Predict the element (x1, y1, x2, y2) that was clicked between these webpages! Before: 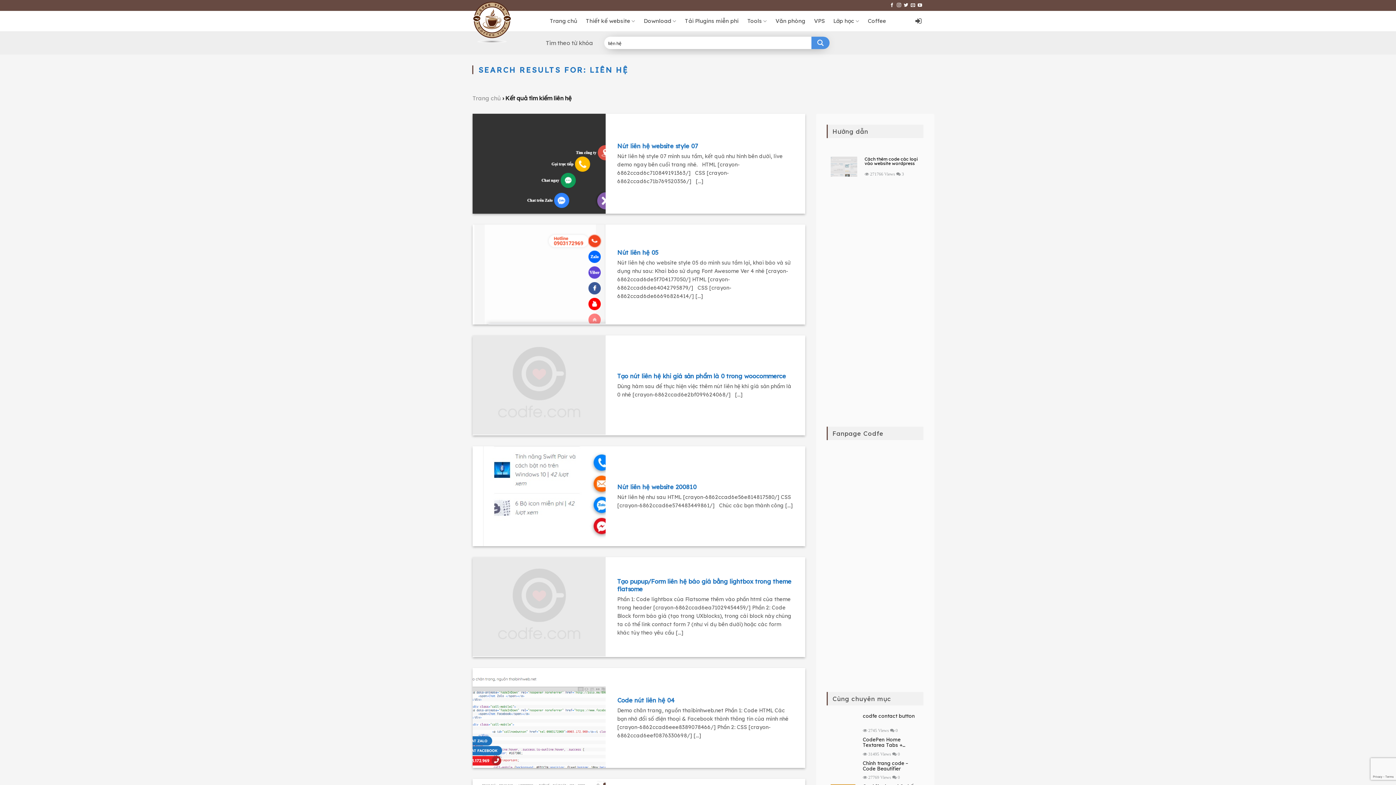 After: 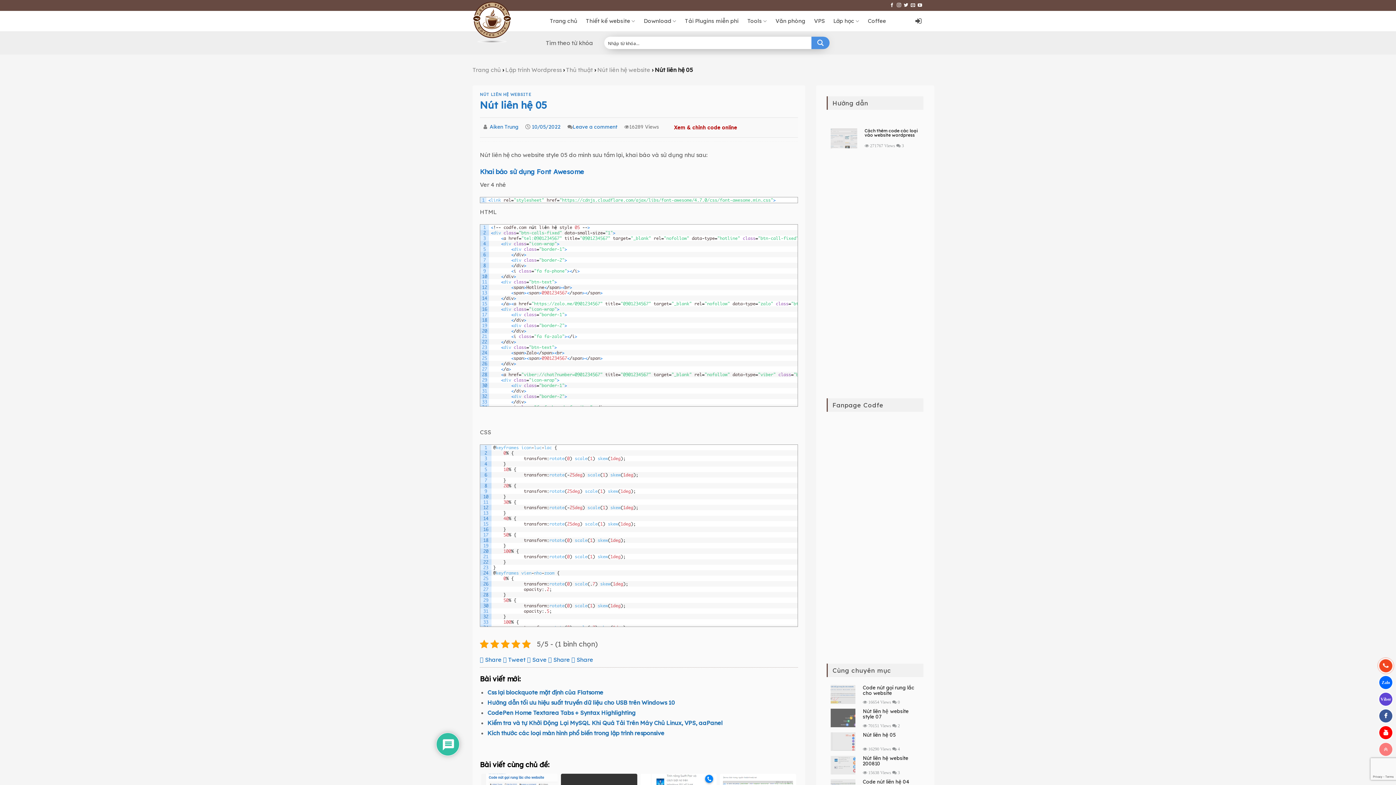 Action: bbox: (472, 224, 805, 324) label: 	
Nút liên hệ 05

Nút liên hệ cho website style 05 do mình sưu tầm lại, khai báo và sử dụng như sau: Khai báo sử dụng Font Awesome Ver 4 nhé [crayon-6862ccad6de5f704177050/] HTML [crayon-6862ccad6de64042795879/]   CSS [crayon-6862ccad6de66696826414/] [...]